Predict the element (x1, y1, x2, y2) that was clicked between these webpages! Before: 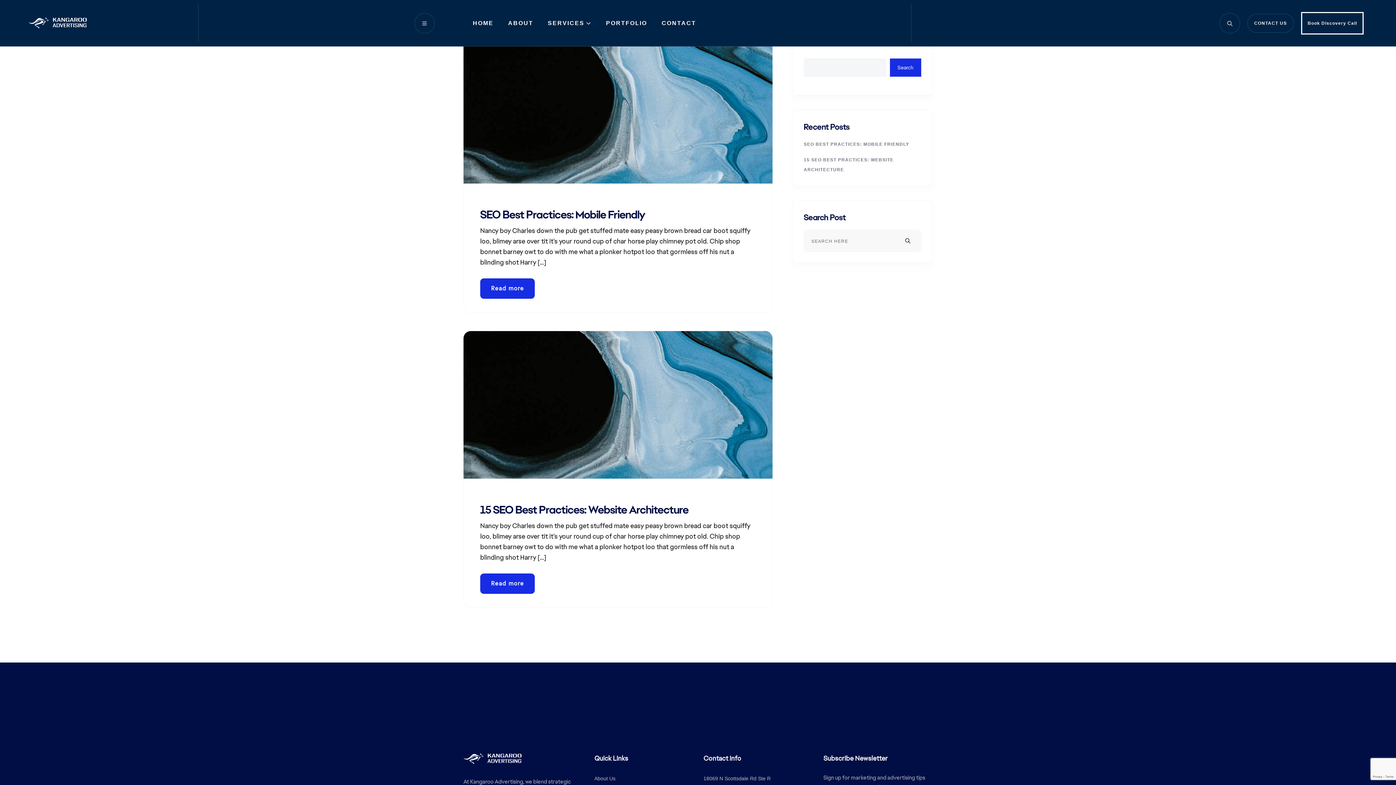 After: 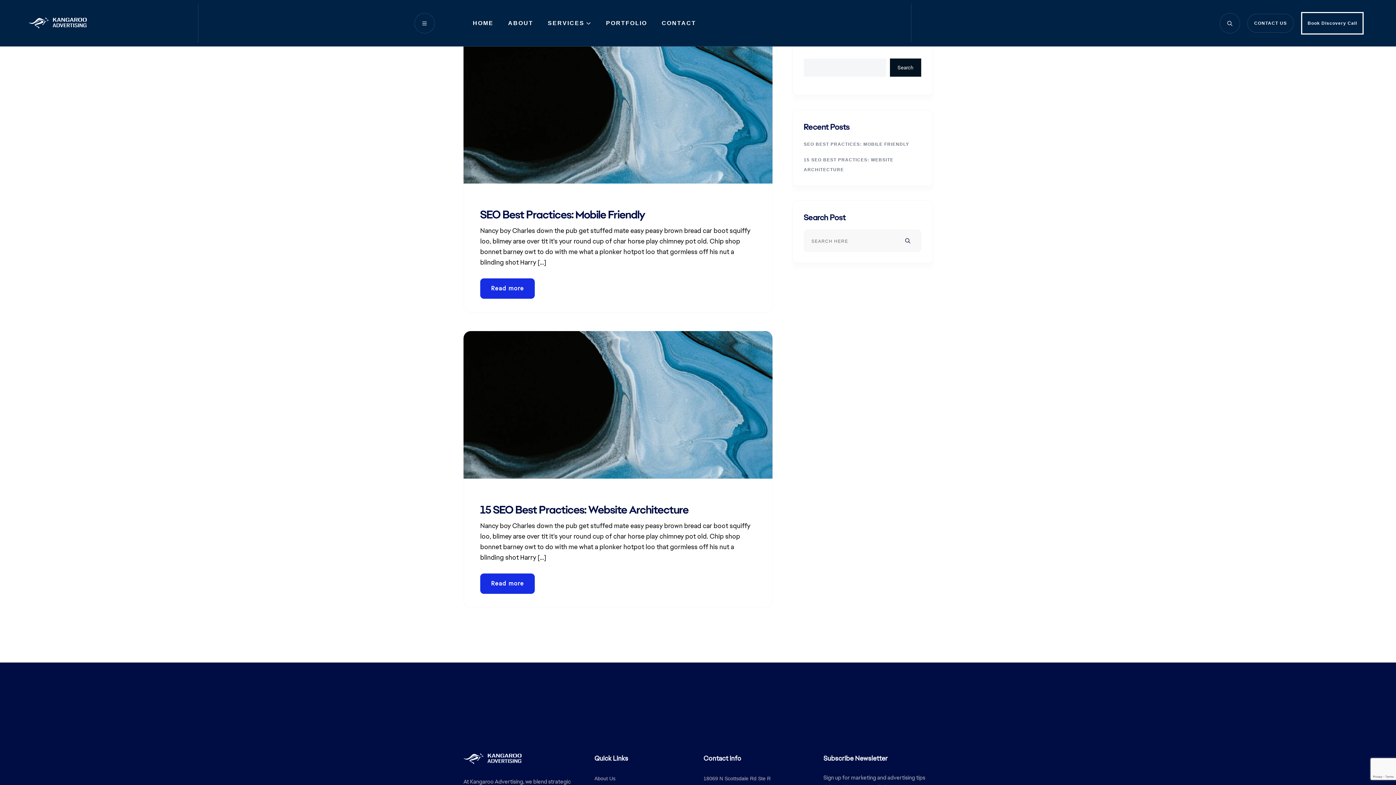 Action: label: Search bbox: (890, 58, 921, 76)